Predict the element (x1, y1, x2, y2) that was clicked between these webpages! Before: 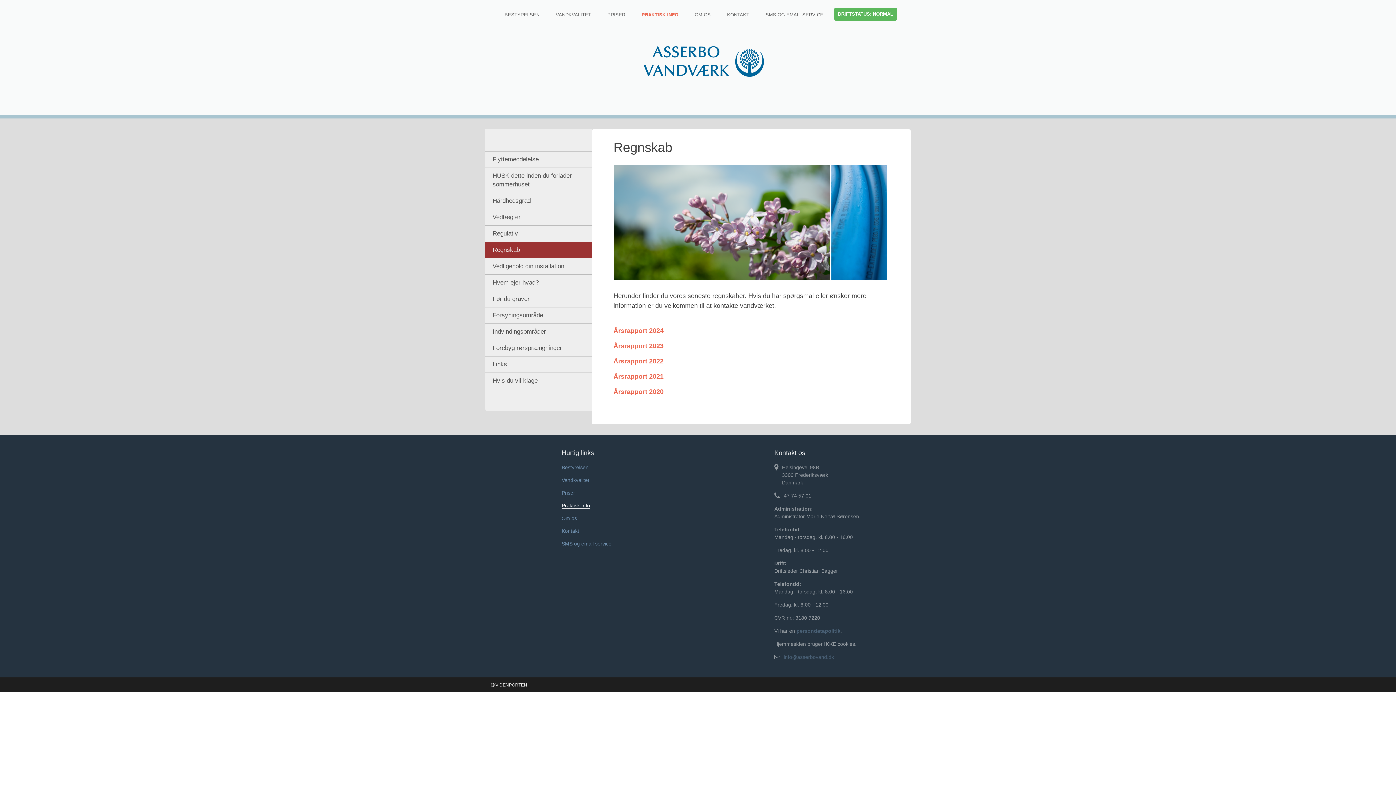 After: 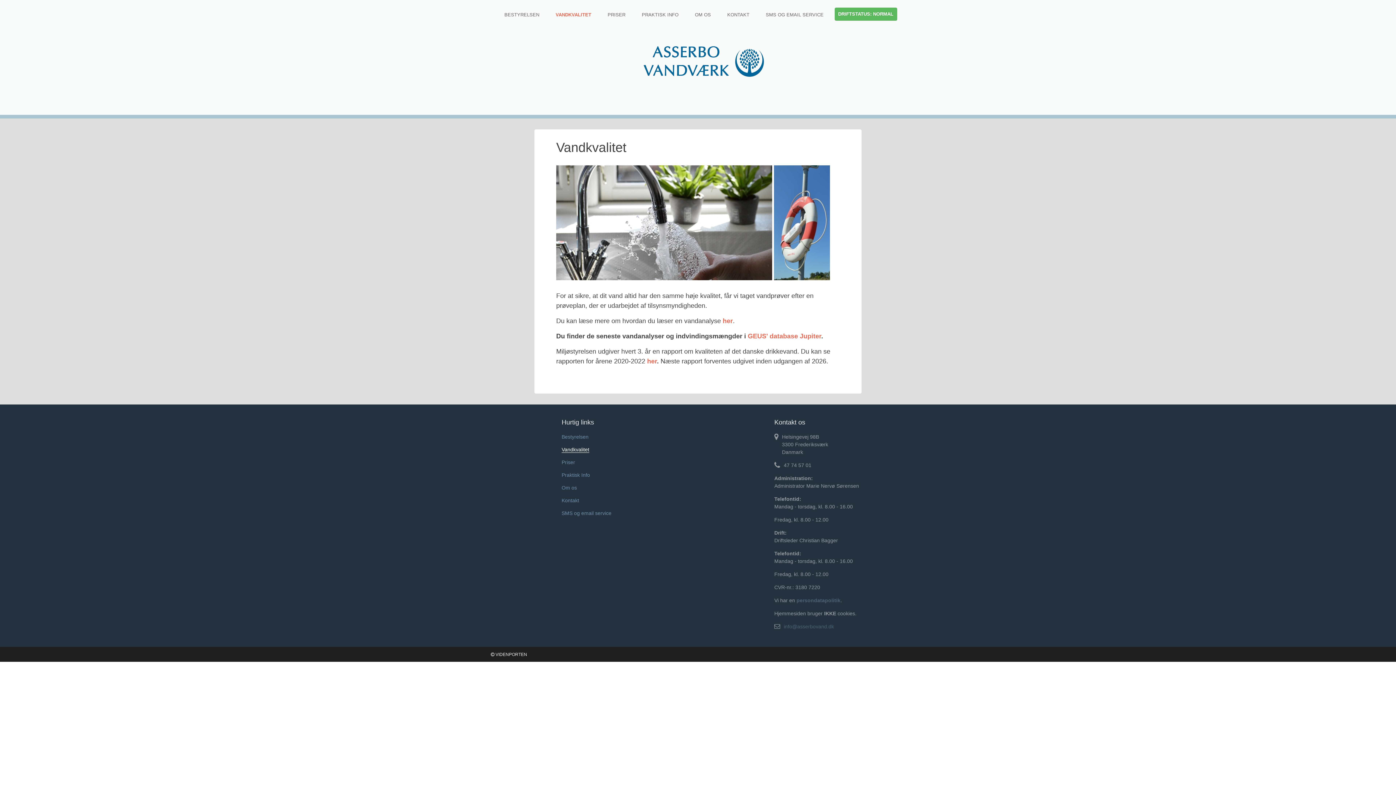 Action: bbox: (561, 477, 589, 483) label: Vandkvalitet